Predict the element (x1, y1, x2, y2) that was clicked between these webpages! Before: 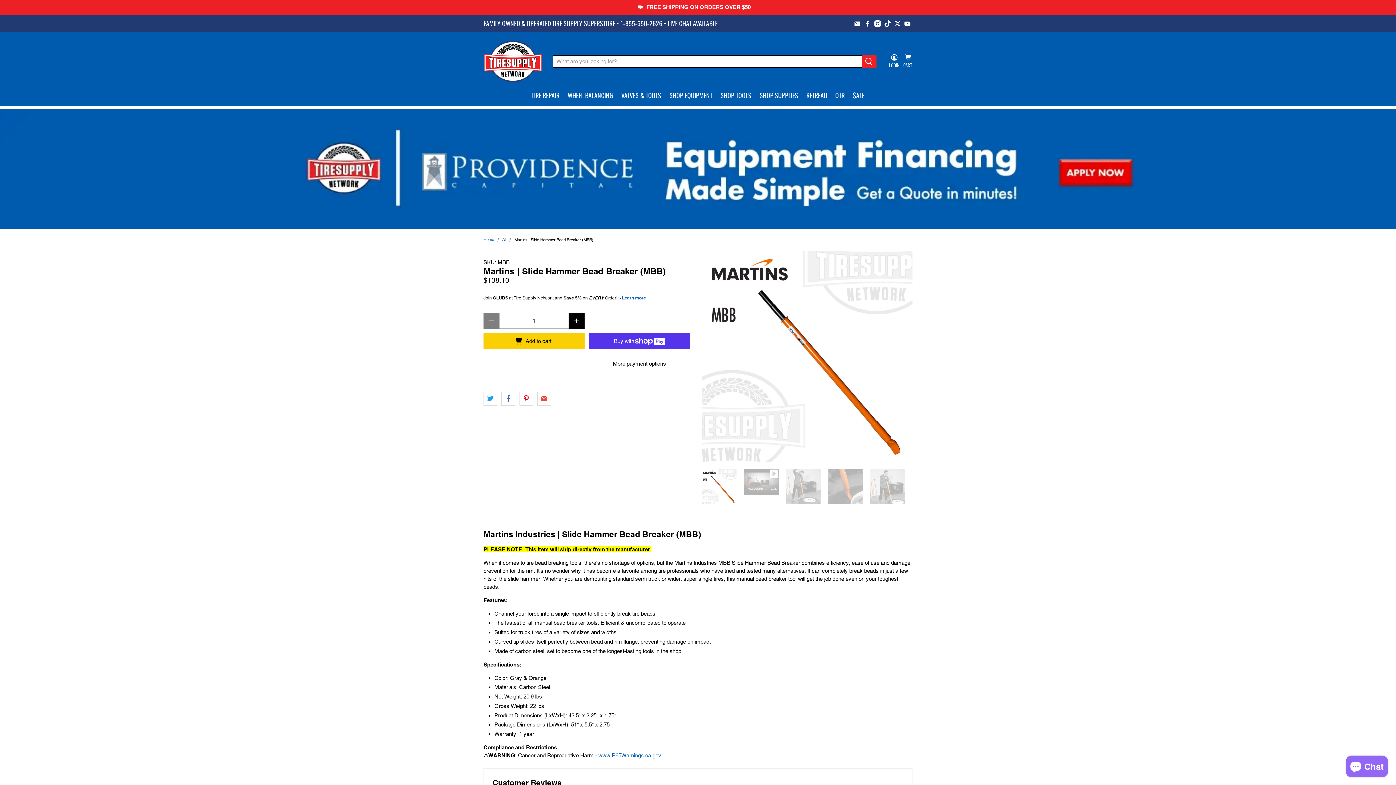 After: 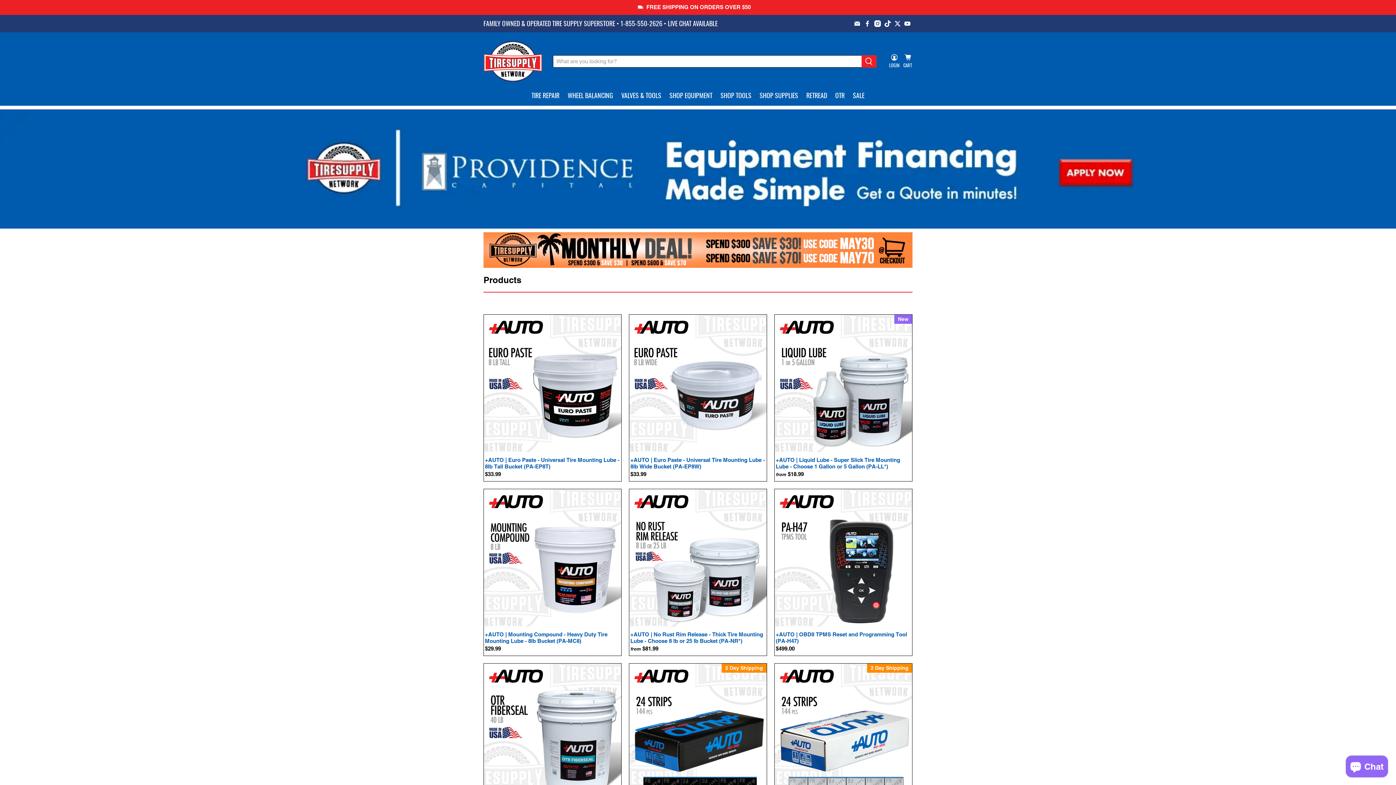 Action: bbox: (502, 237, 506, 241) label: All